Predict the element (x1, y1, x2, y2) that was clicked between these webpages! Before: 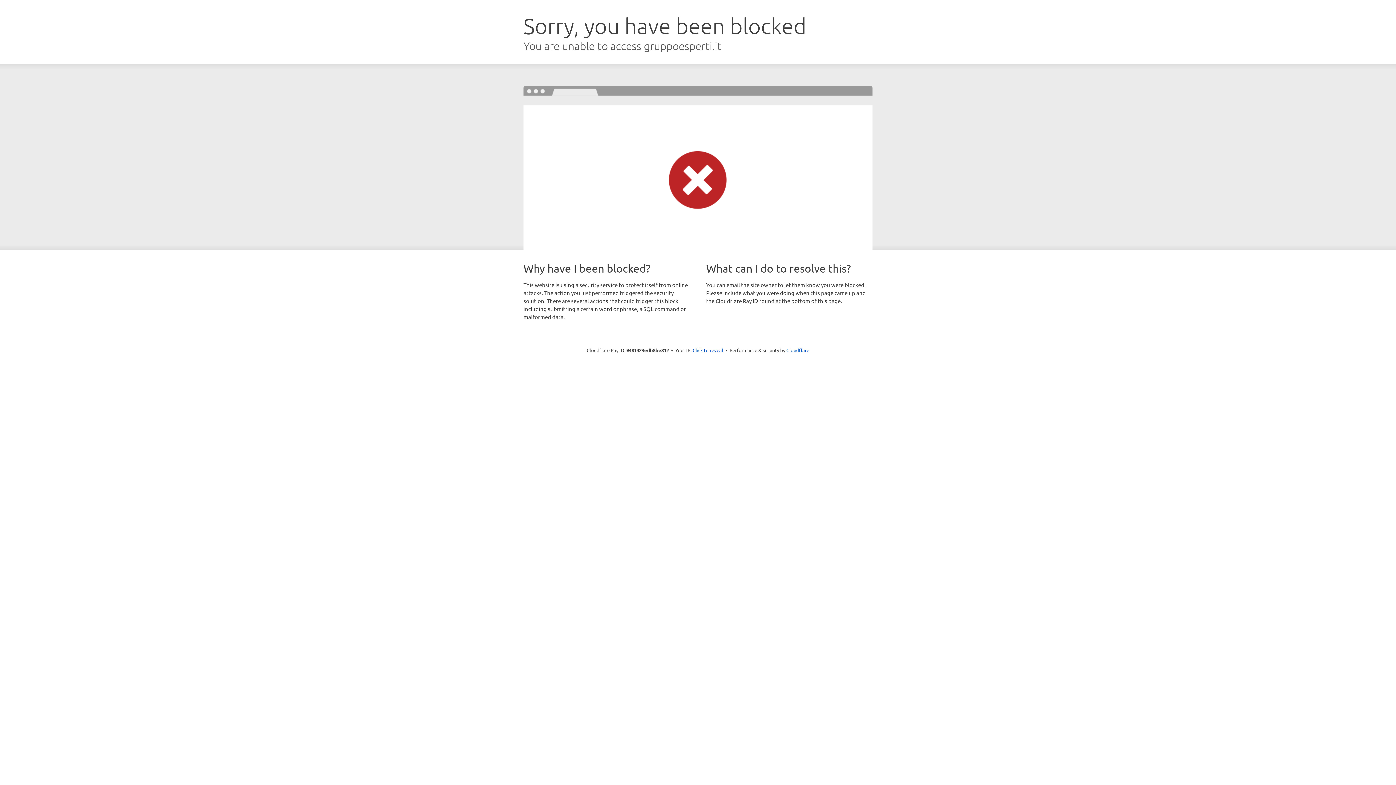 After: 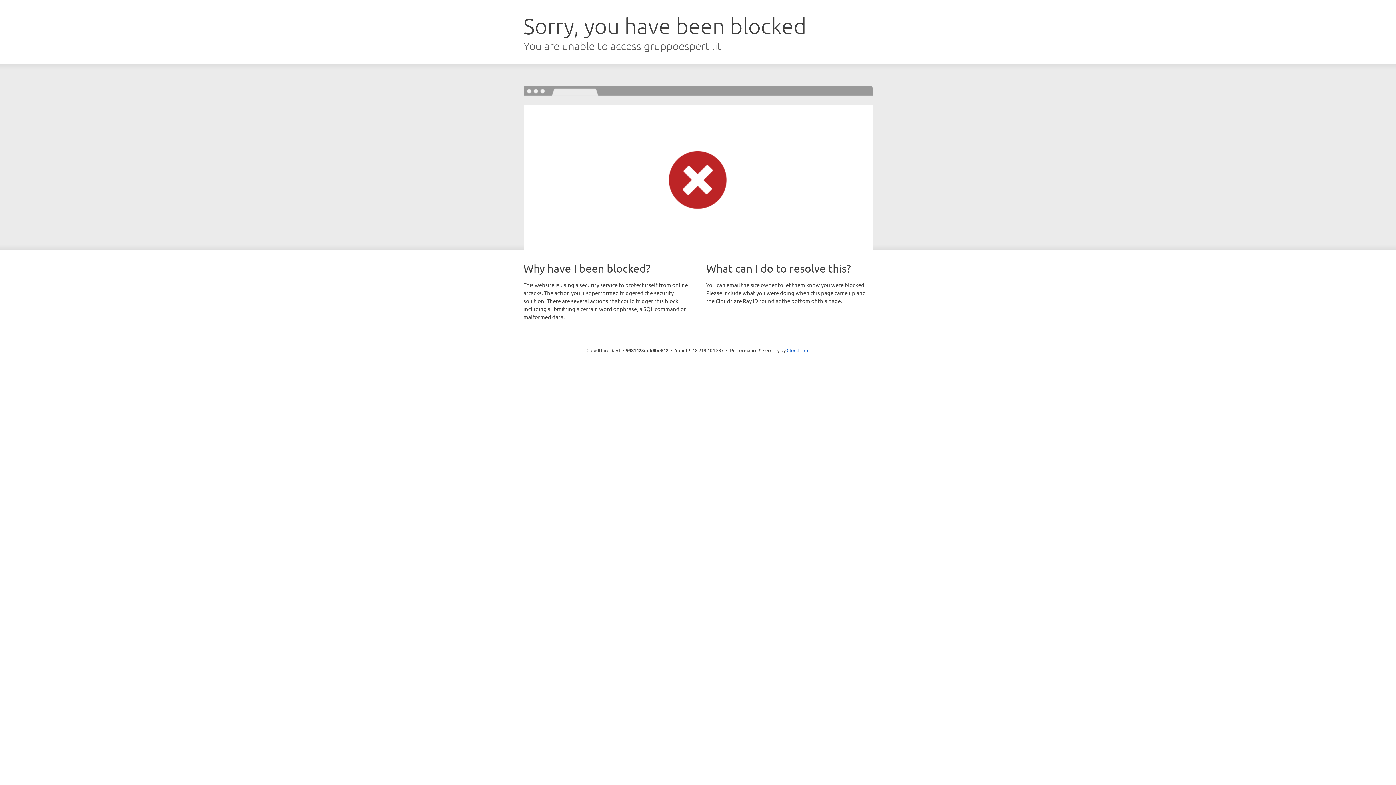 Action: label: Click to reveal bbox: (692, 346, 723, 353)